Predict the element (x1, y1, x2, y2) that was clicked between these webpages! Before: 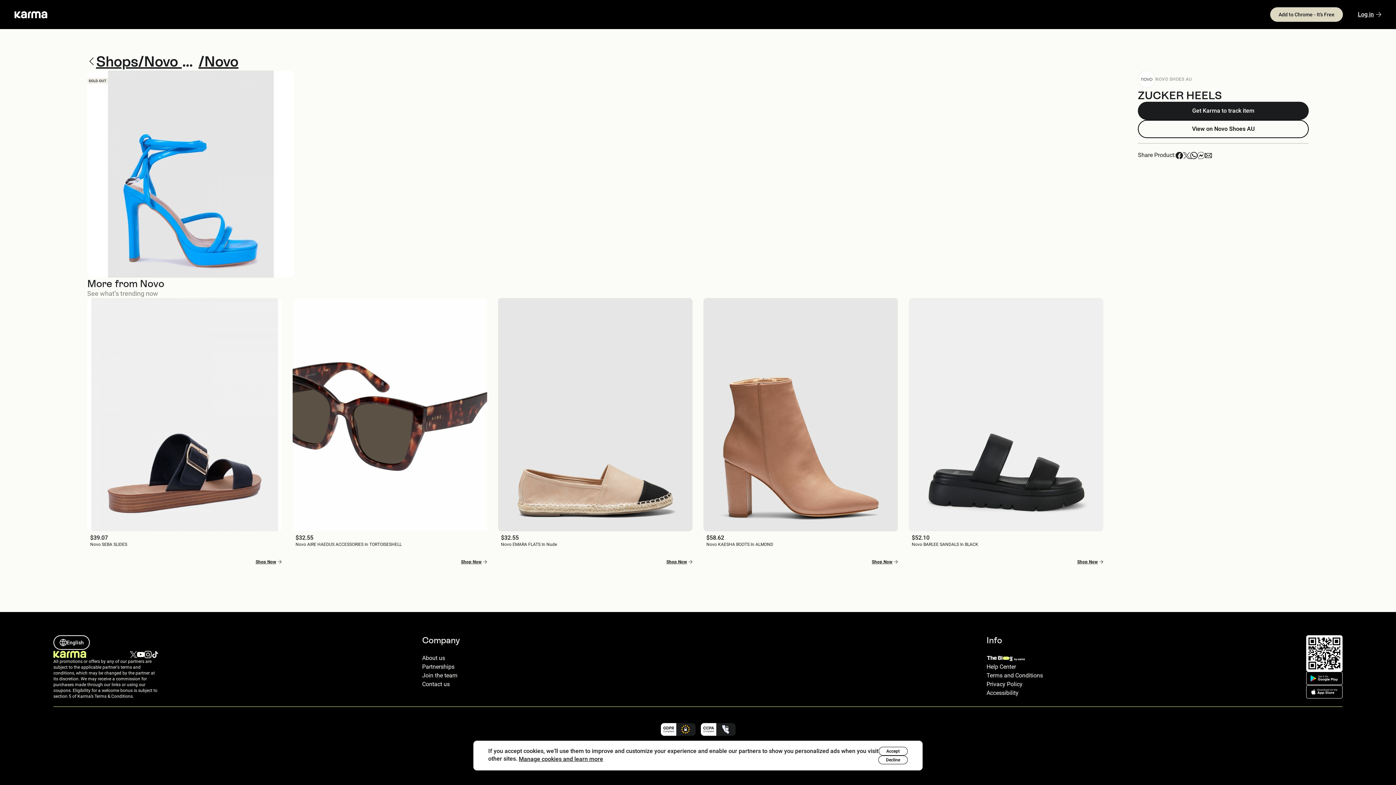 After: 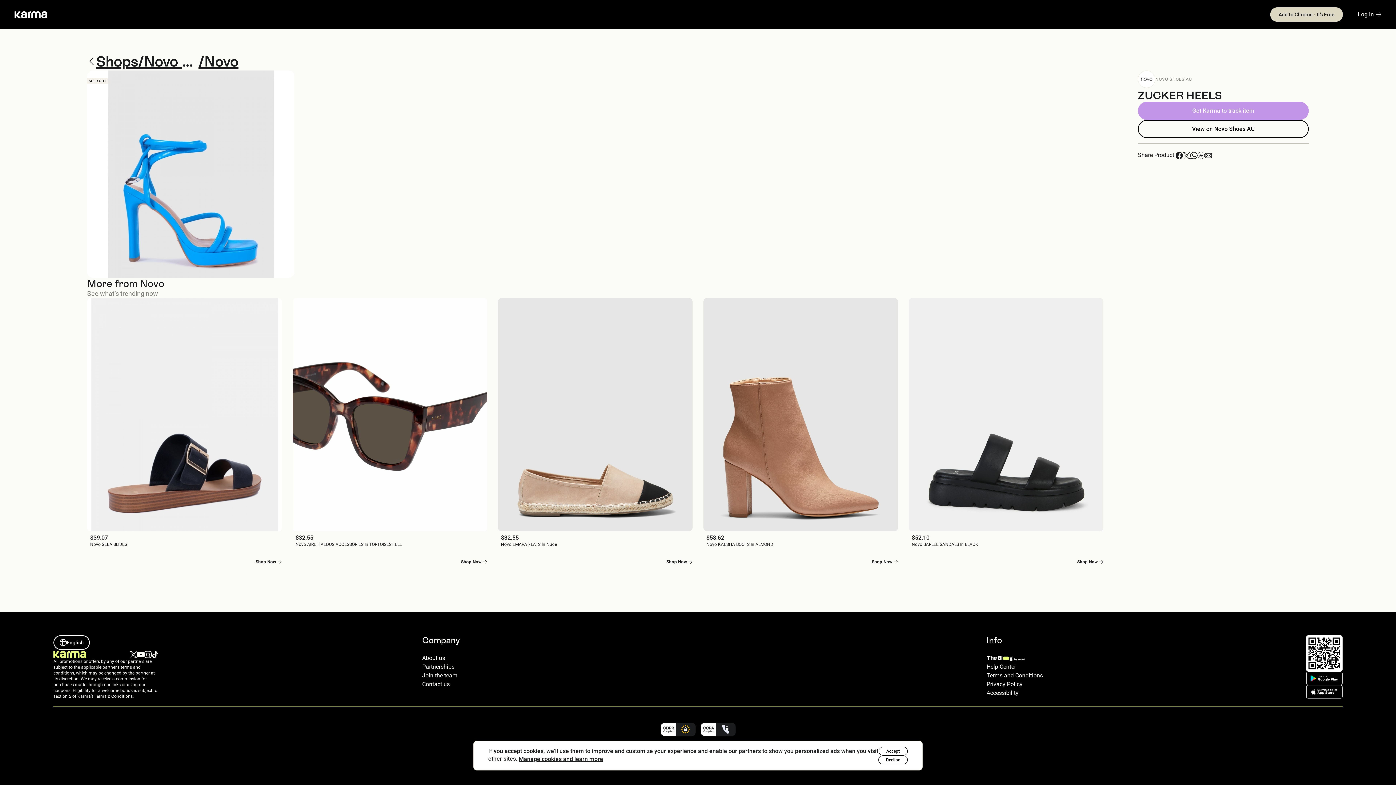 Action: bbox: (1138, 101, 1309, 120) label: Get Karma to track item